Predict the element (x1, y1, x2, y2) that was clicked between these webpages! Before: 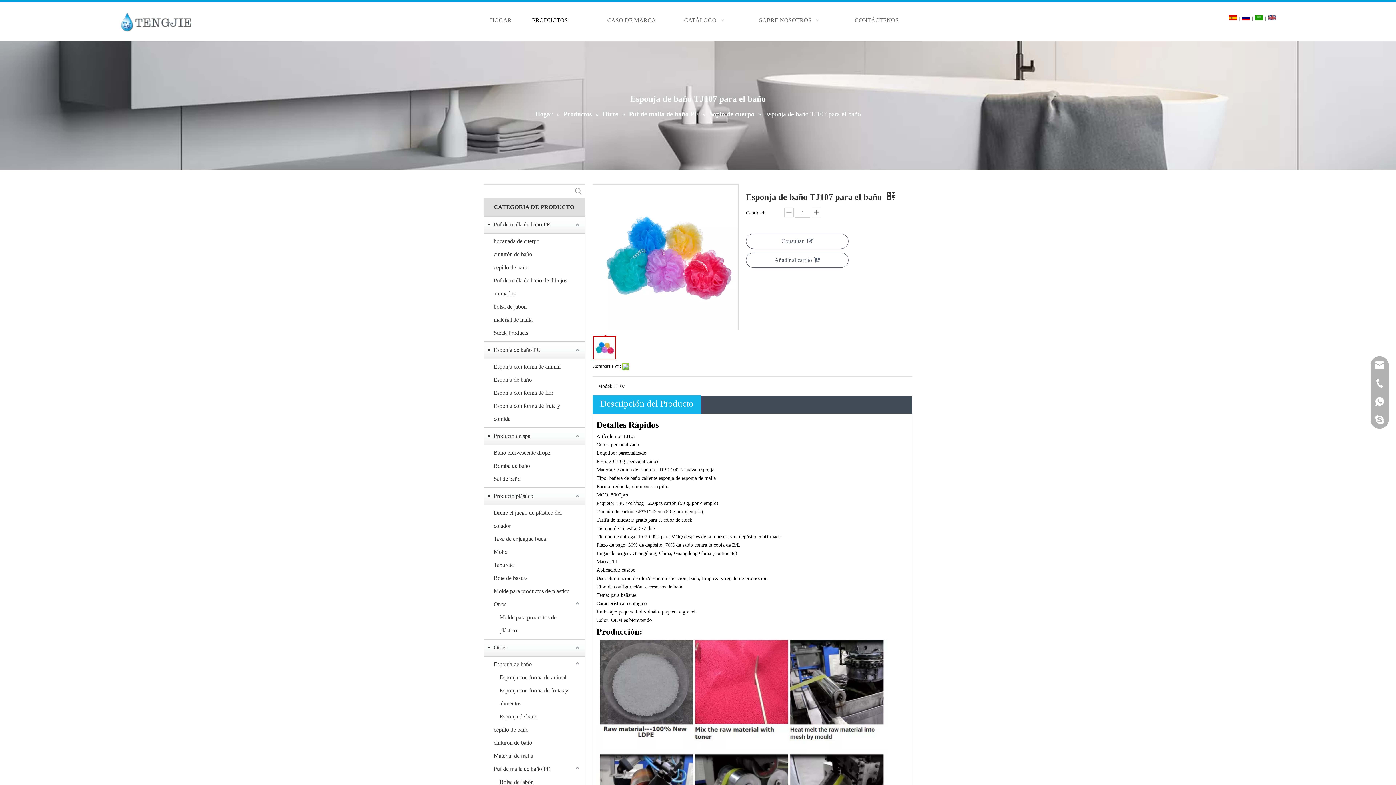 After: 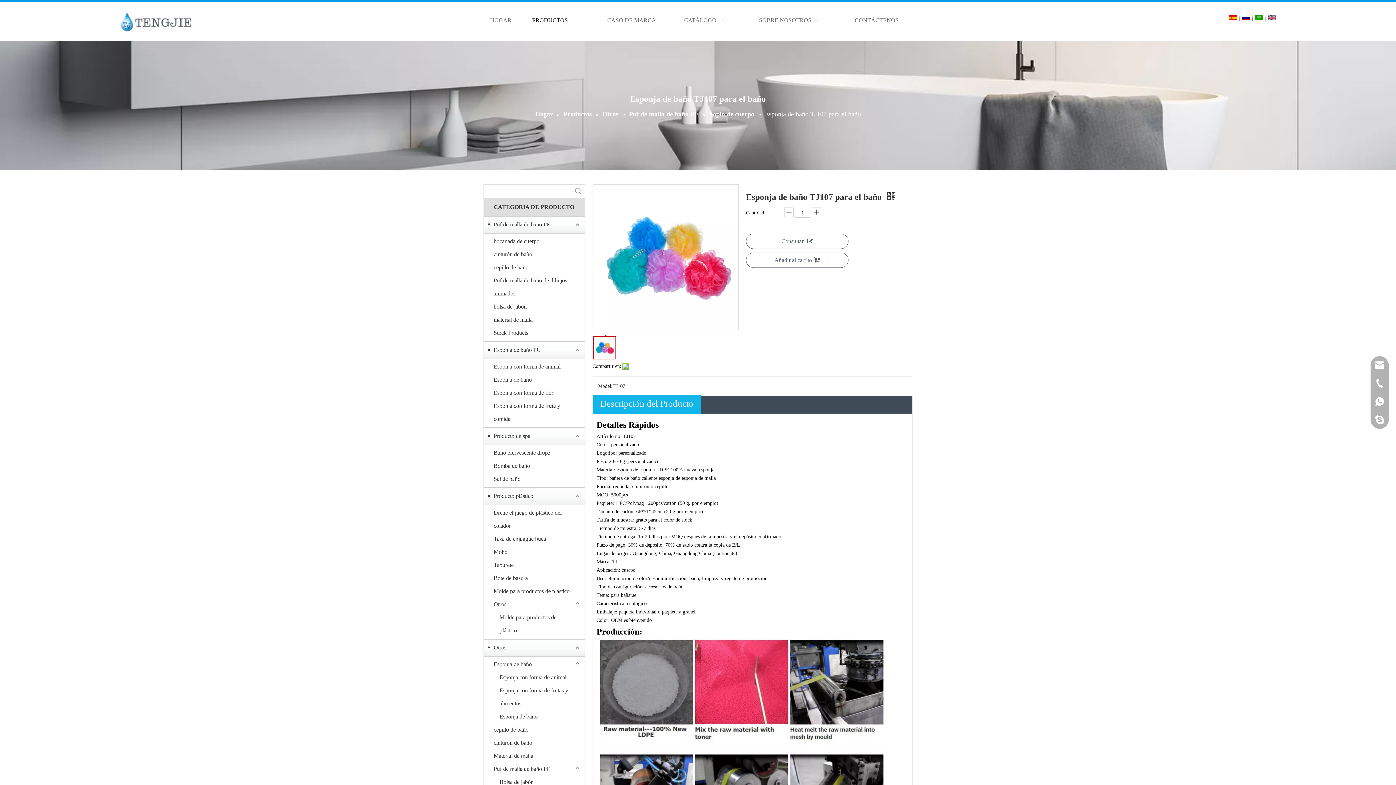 Action: bbox: (1370, 374, 1389, 392)